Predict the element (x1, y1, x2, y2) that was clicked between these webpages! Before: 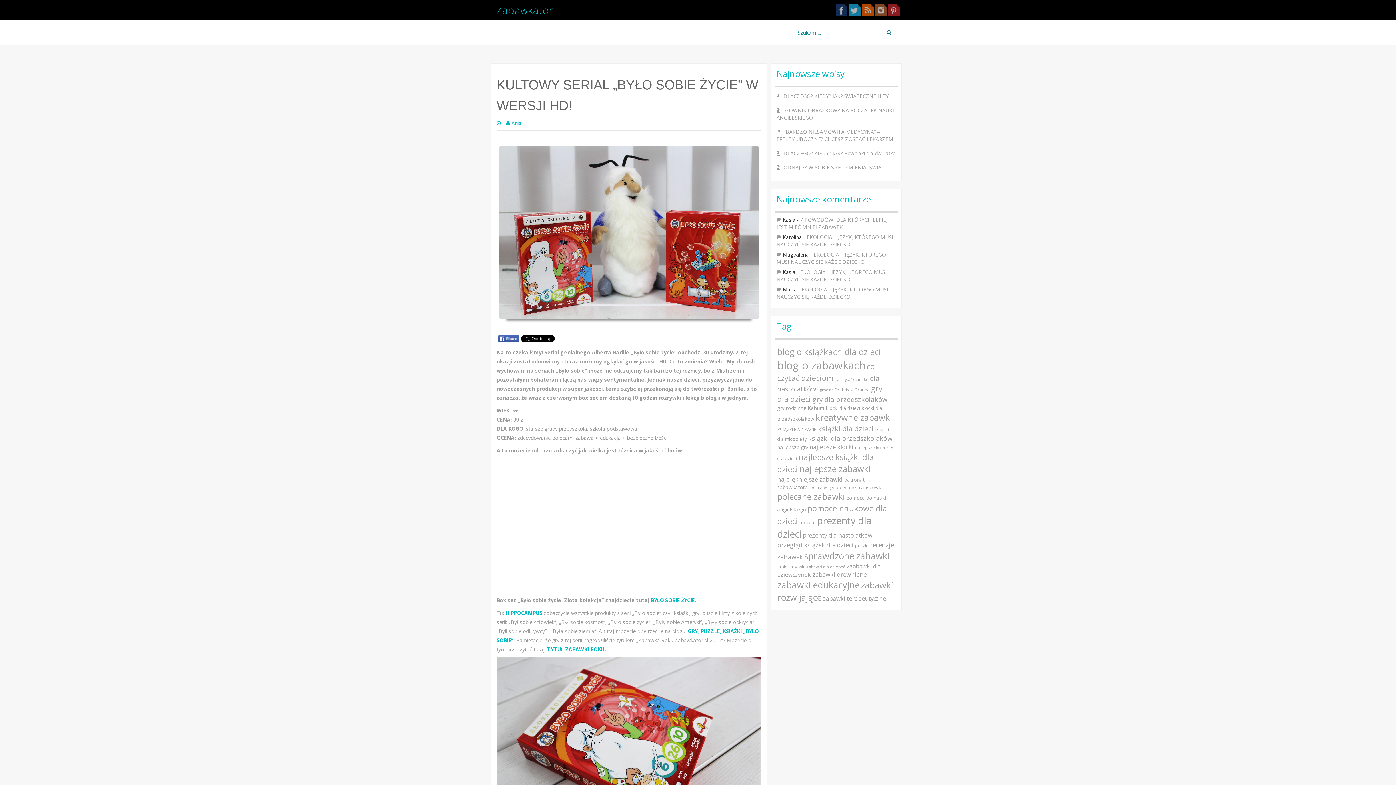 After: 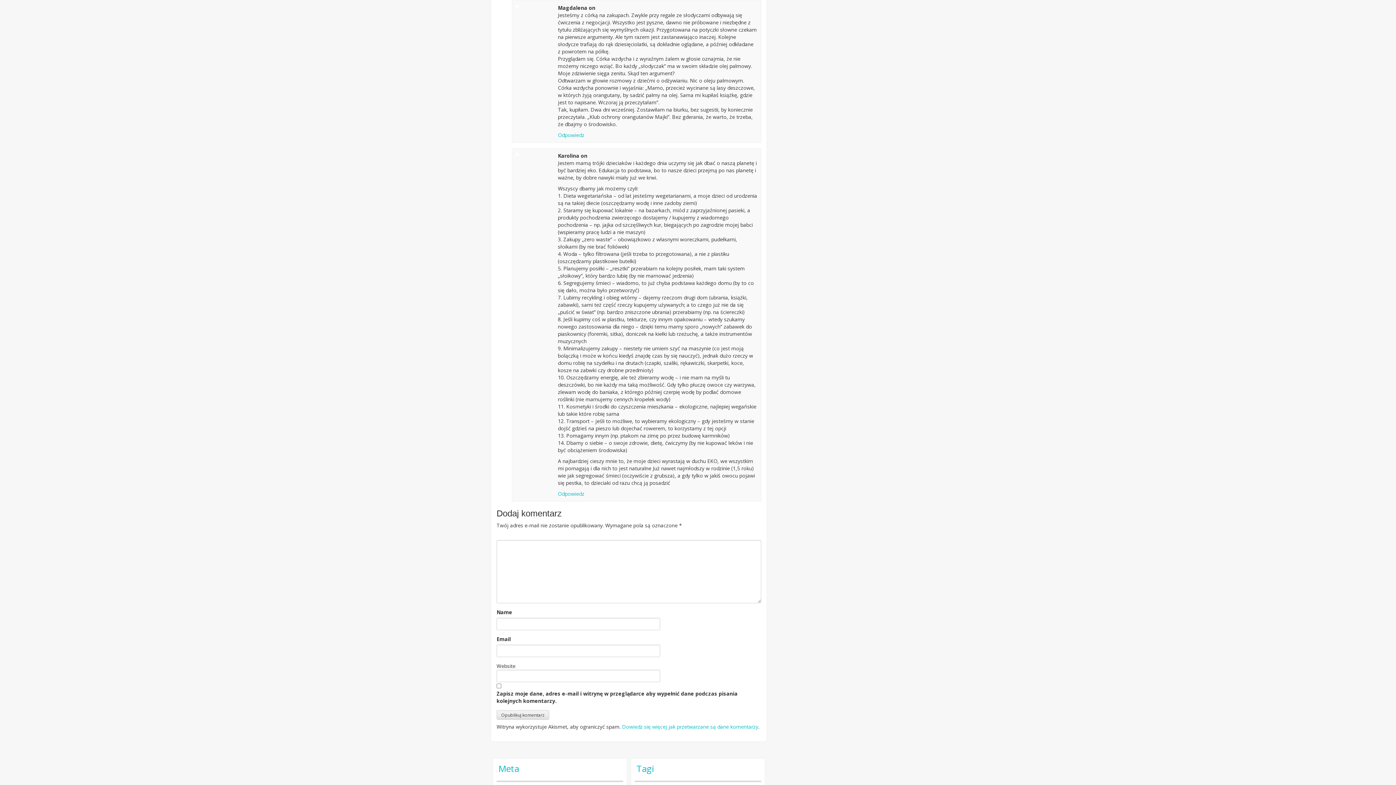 Action: bbox: (776, 251, 886, 265) label: EKOLOGIA – JĘZYK, KTÓREGO MUSI NAUCZYĆ SIĘ KAŻDE DZIECKO